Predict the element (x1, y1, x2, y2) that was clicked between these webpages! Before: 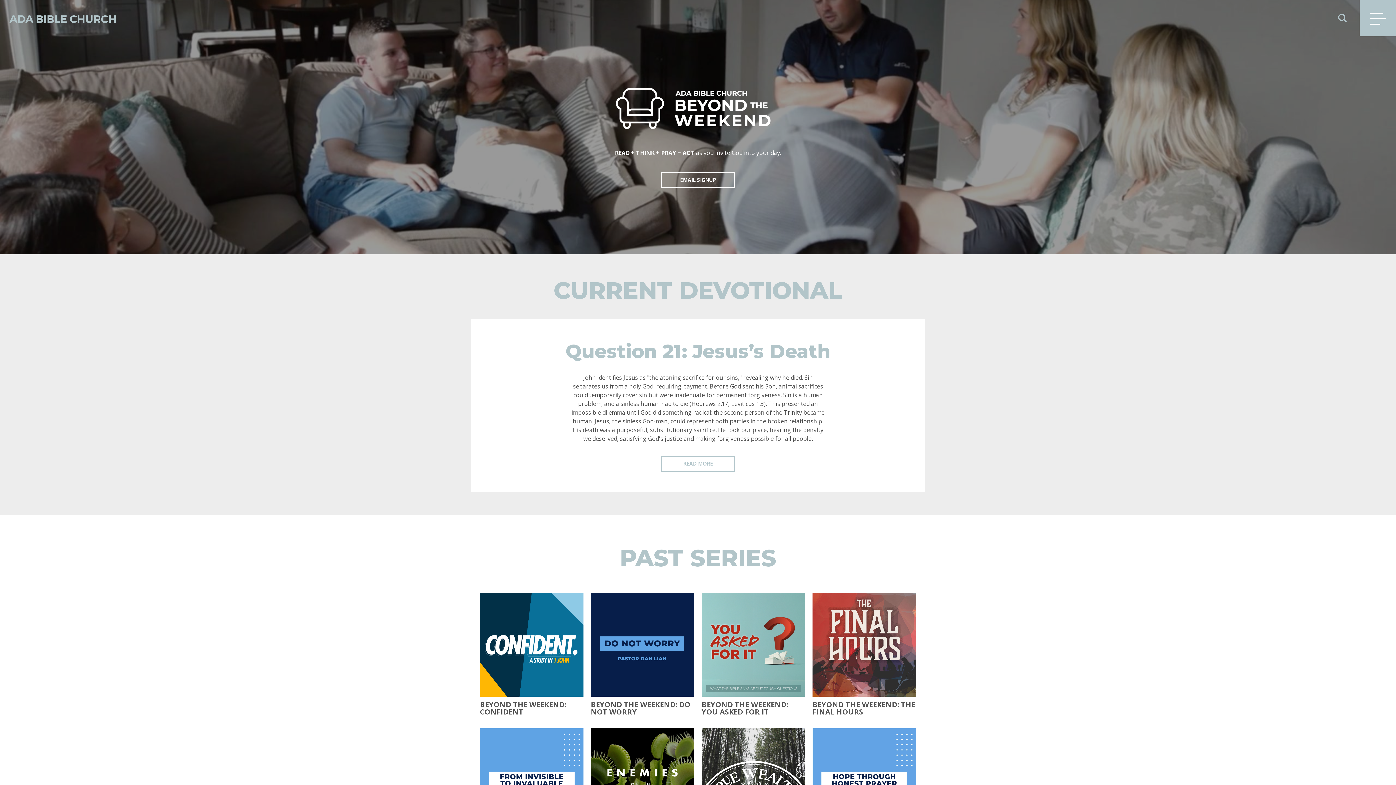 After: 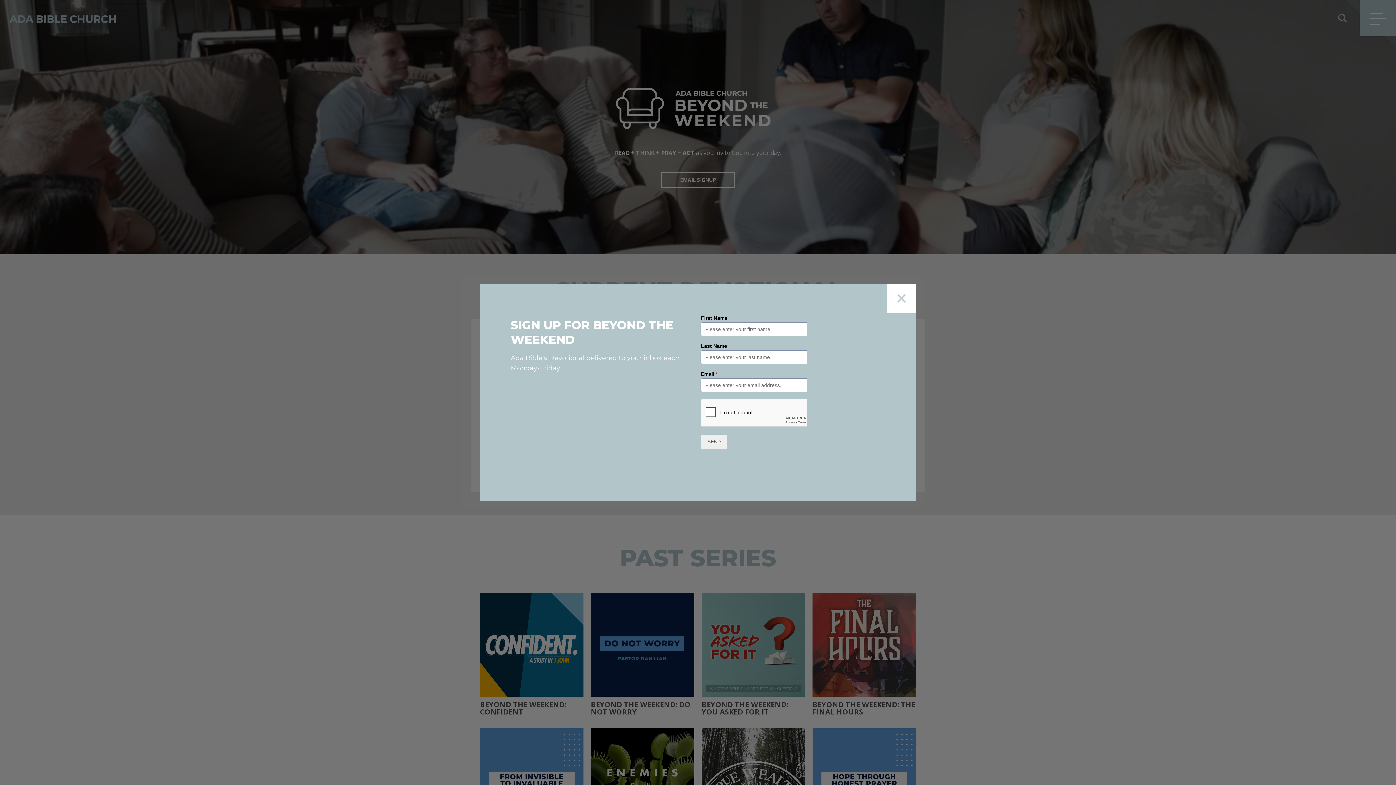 Action: label: EMAIL SIGNUP bbox: (661, 172, 735, 188)